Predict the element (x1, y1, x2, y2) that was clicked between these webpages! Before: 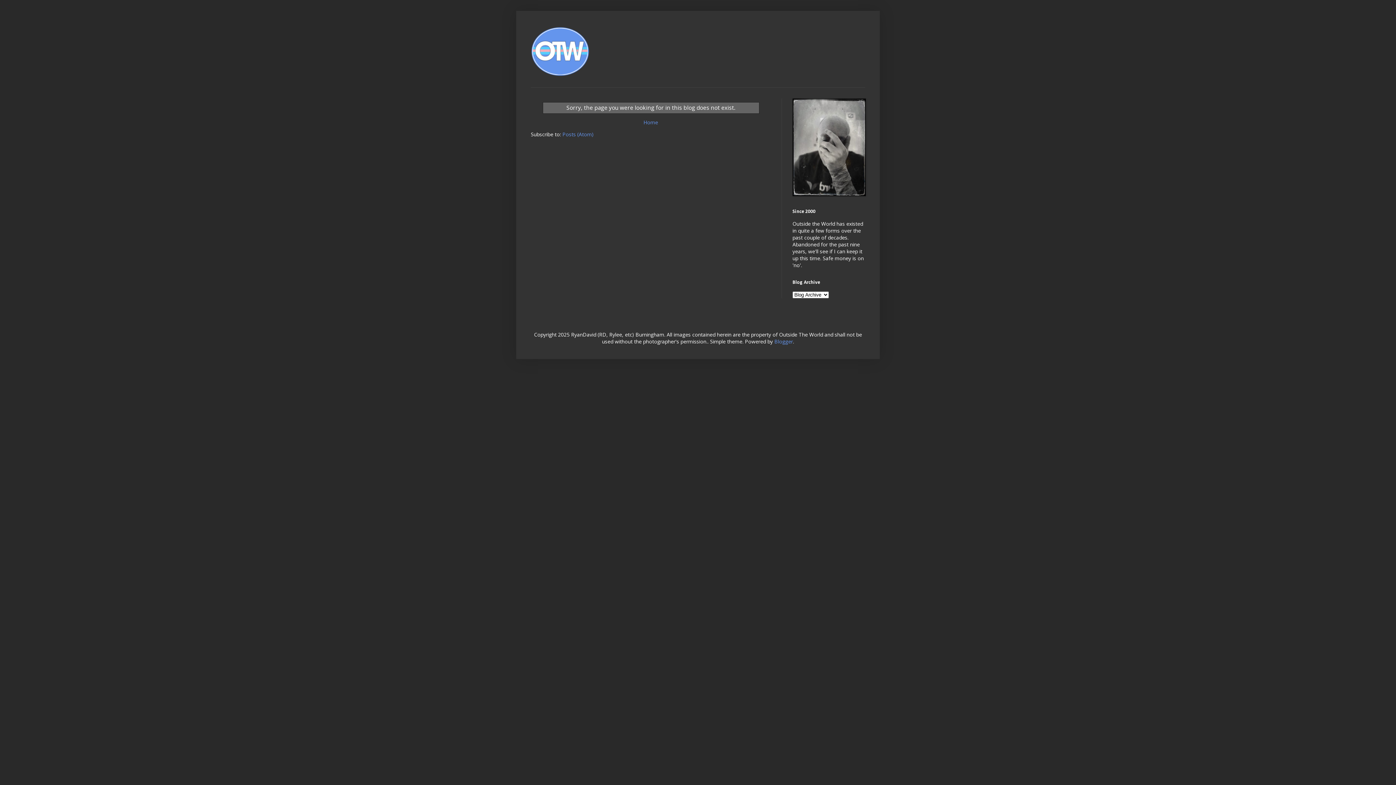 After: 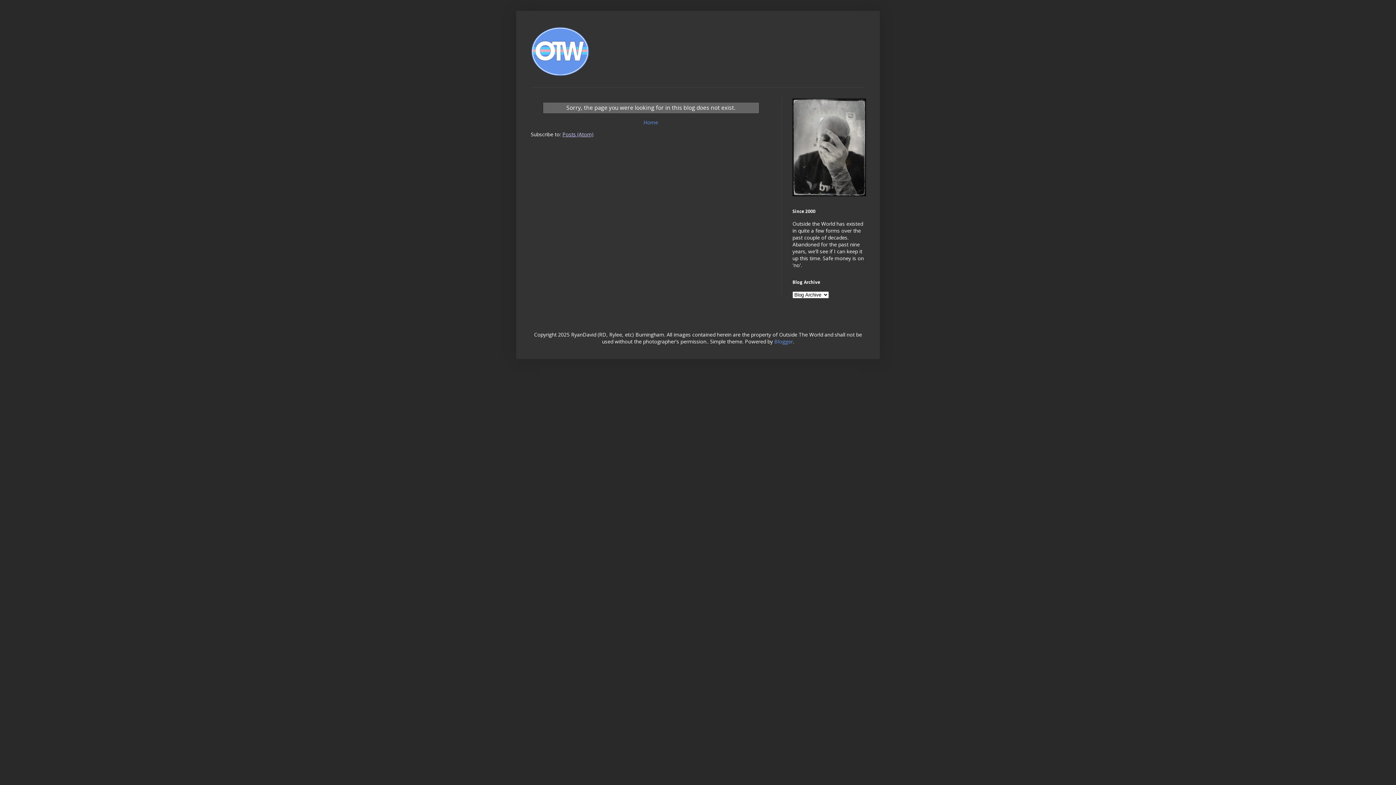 Action: label: Posts (Atom) bbox: (562, 130, 593, 137)